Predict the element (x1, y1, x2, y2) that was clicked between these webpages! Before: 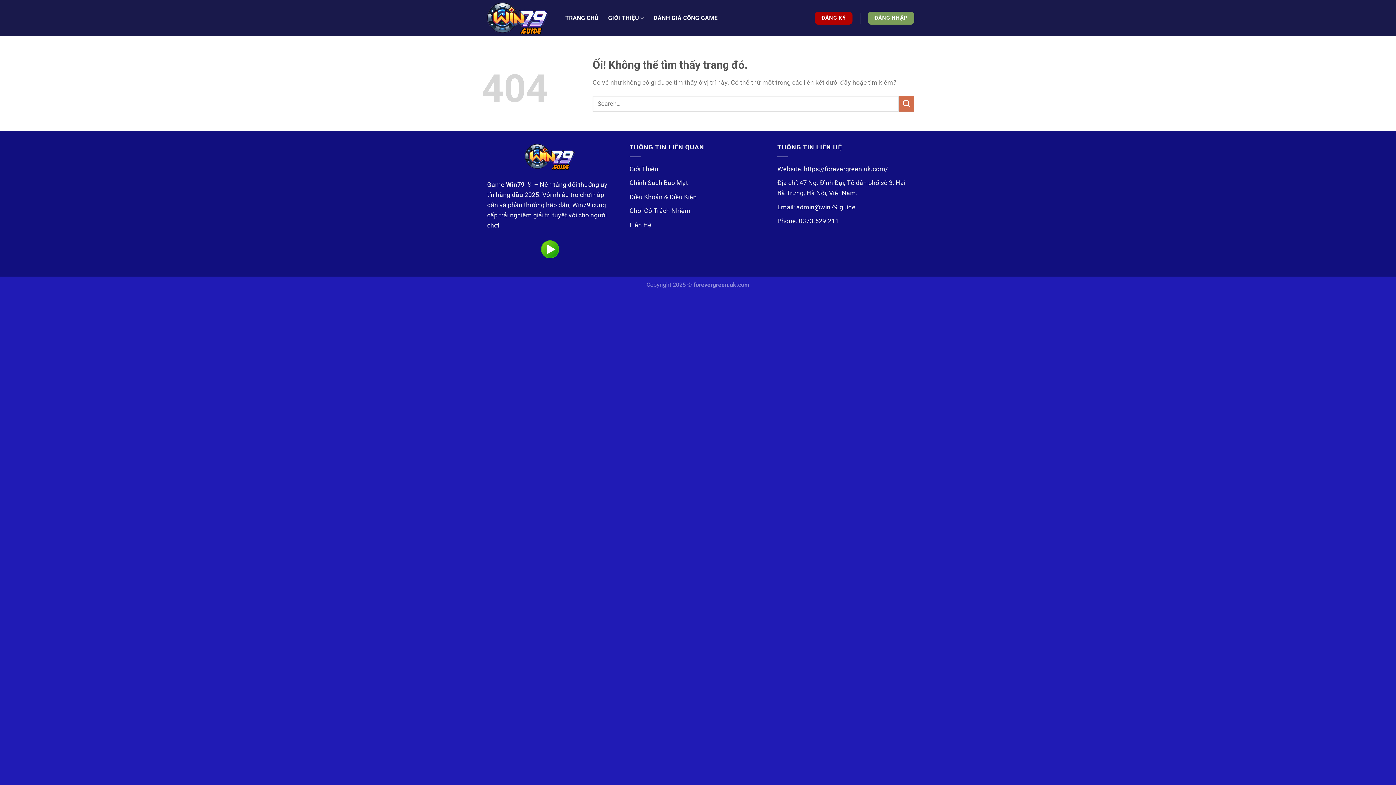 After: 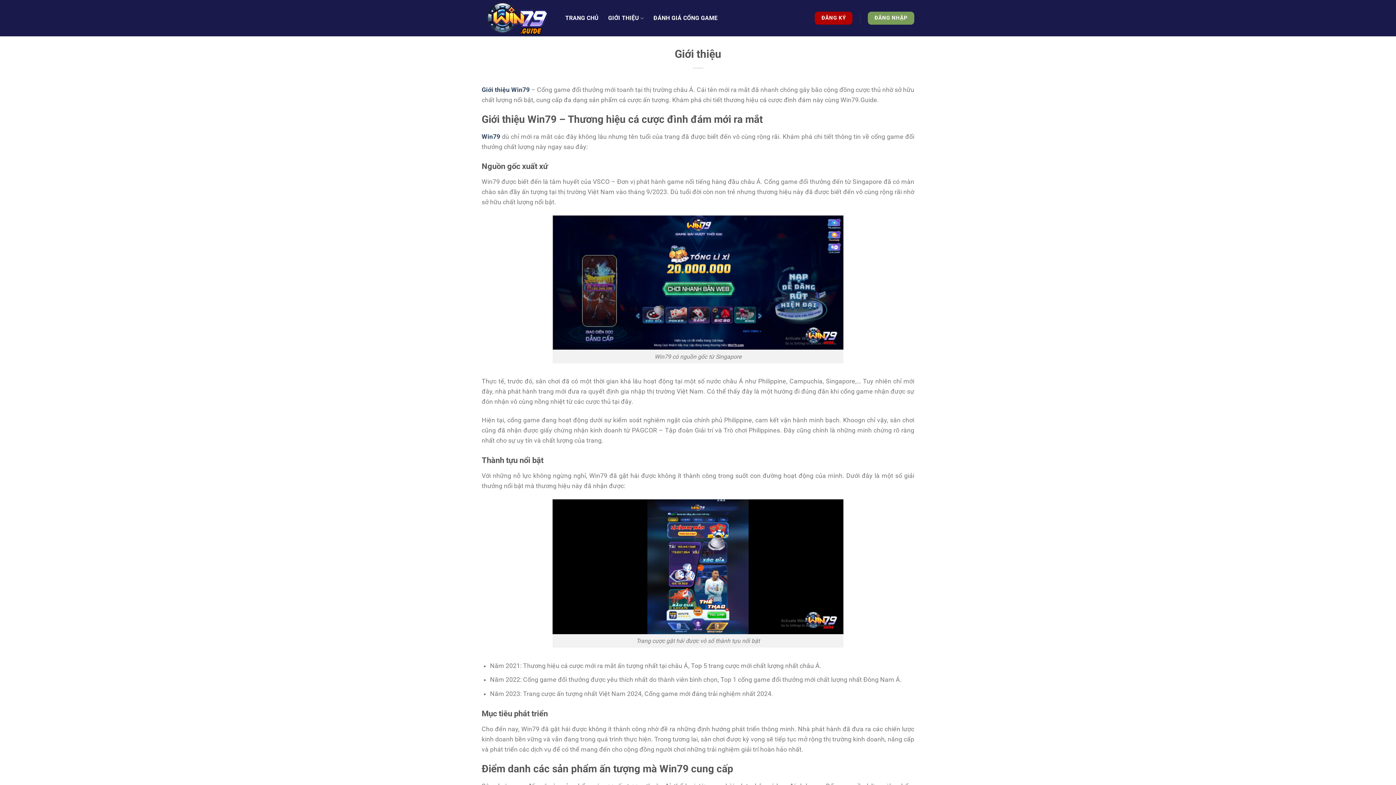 Action: label: Giới Thiệu bbox: (629, 165, 658, 172)